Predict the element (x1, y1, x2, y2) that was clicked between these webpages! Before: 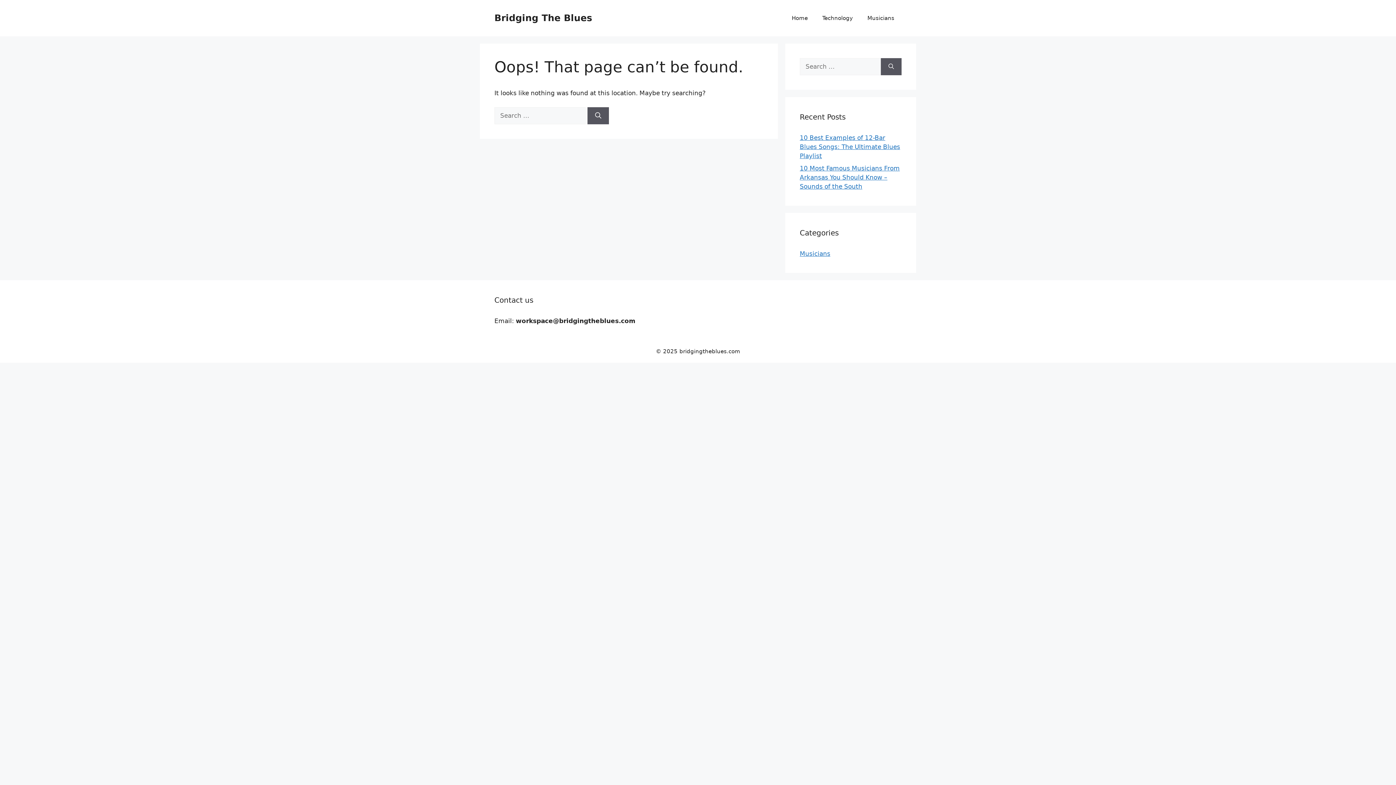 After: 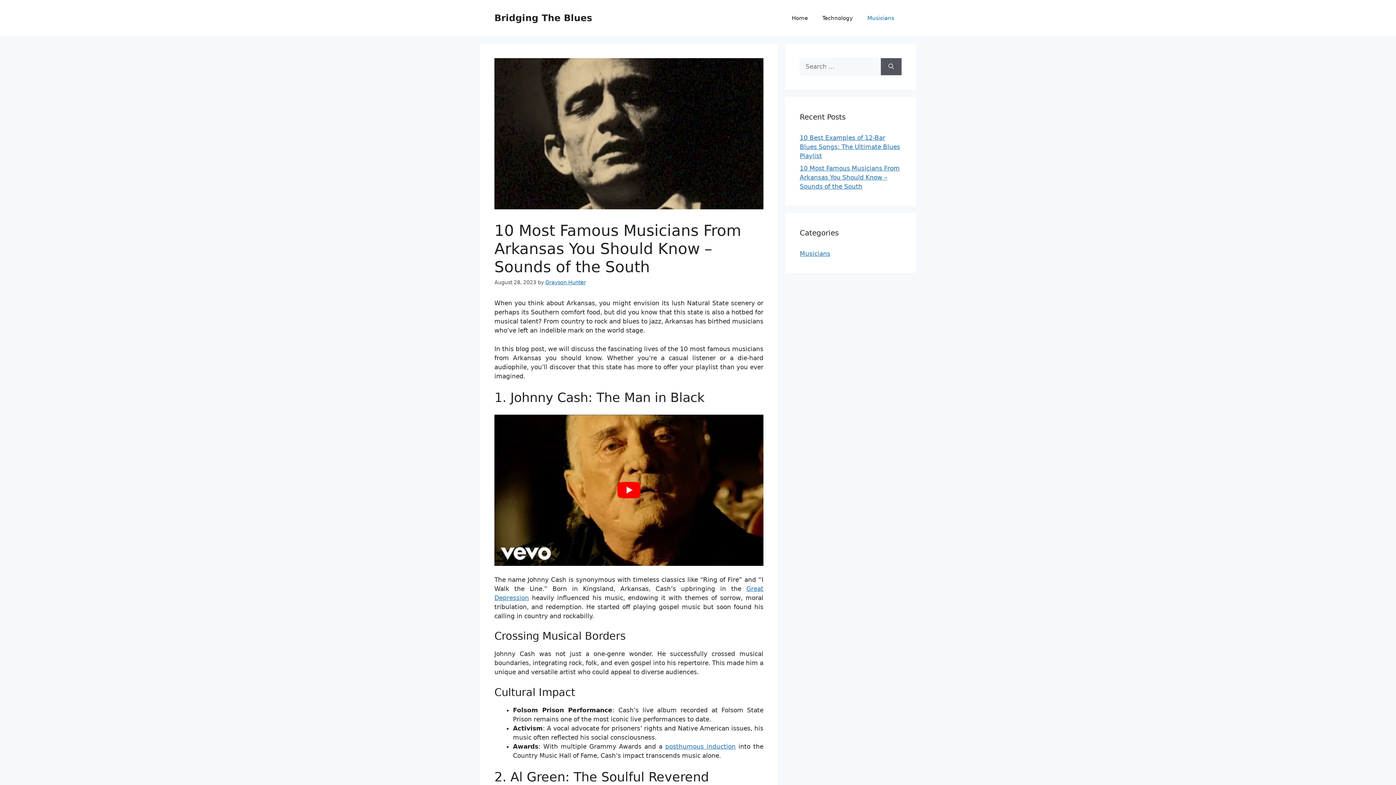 Action: bbox: (800, 164, 900, 190) label: 10 Most Famous Musicians From Arkansas You Should Know – Sounds of the South